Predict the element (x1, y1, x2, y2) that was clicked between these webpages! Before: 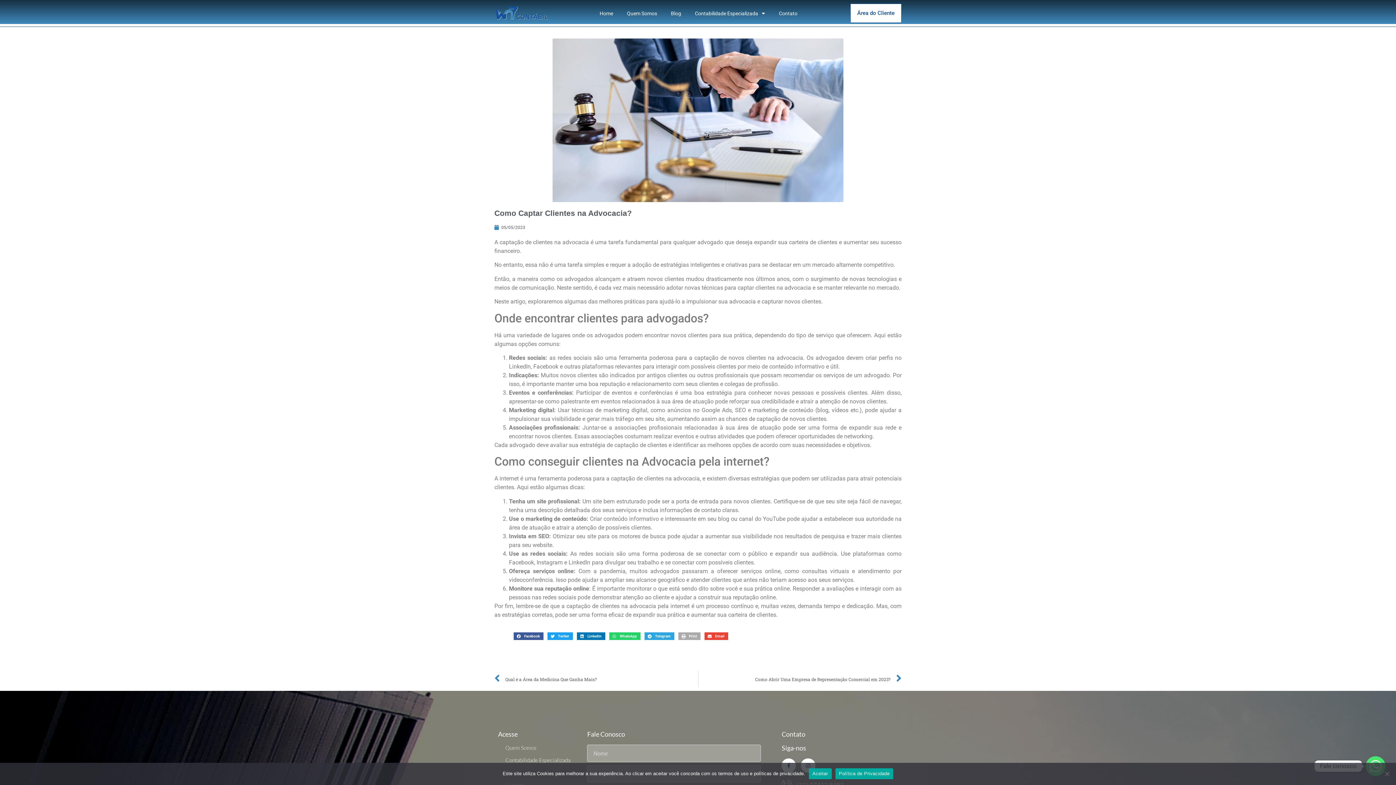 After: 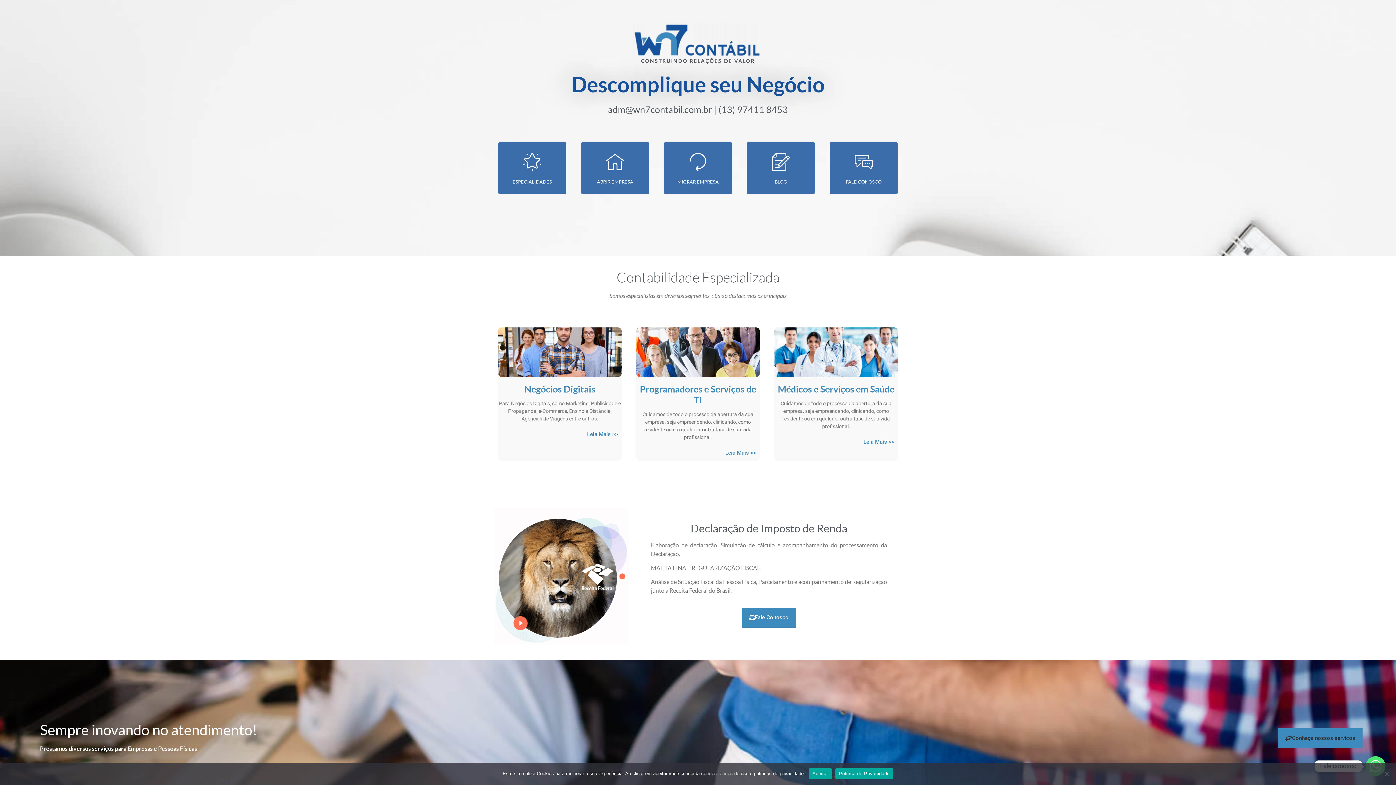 Action: label: Home bbox: (592, 4, 620, 21)